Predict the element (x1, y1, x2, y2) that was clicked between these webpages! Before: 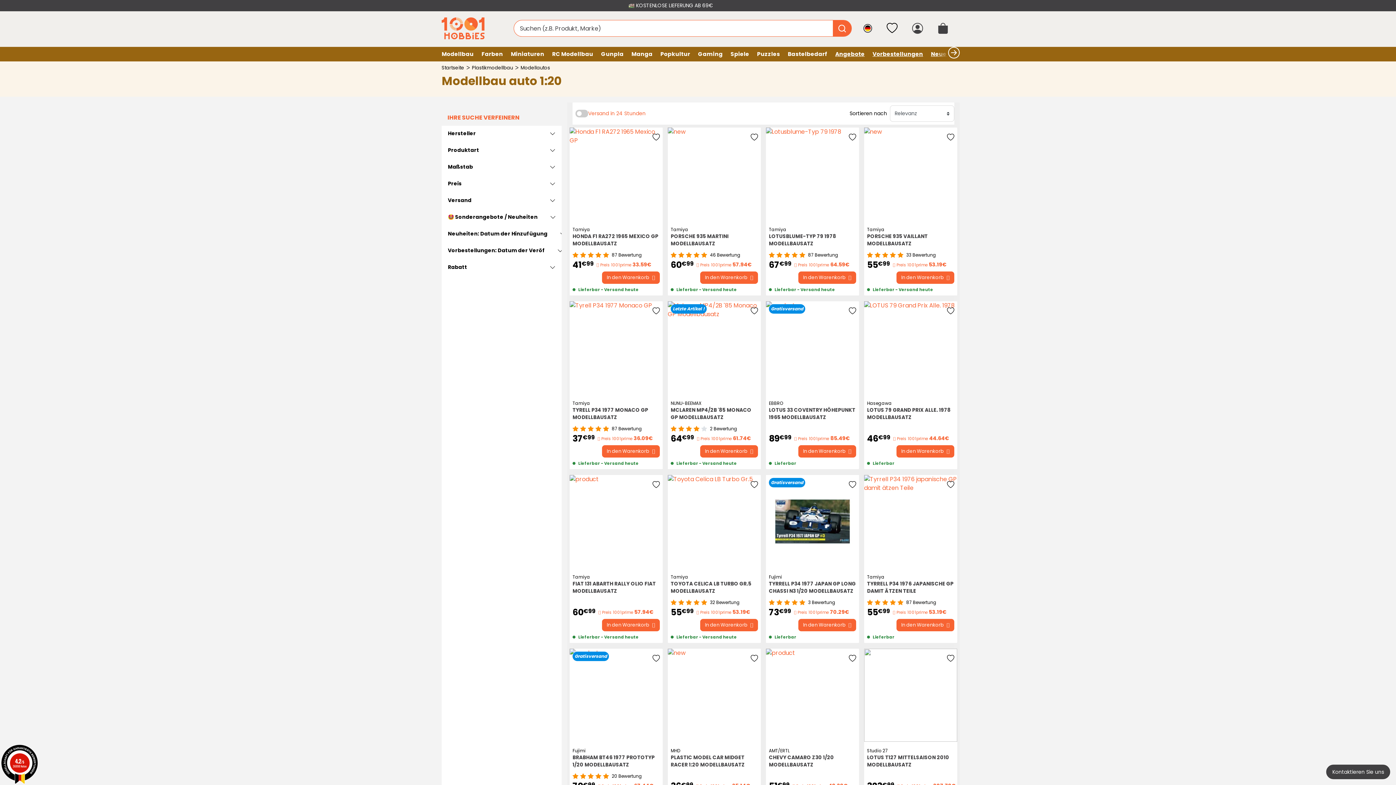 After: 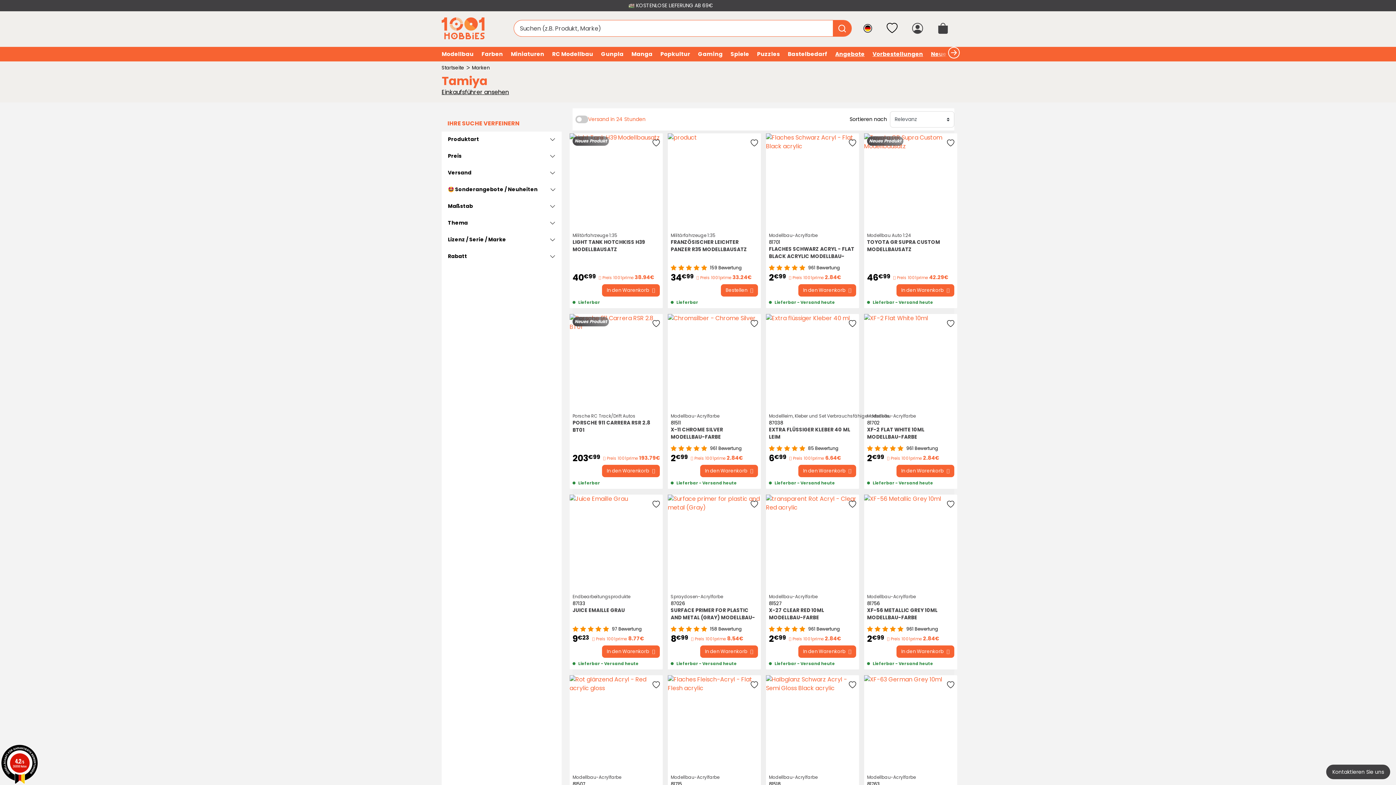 Action: bbox: (769, 226, 786, 232) label: Tamiya